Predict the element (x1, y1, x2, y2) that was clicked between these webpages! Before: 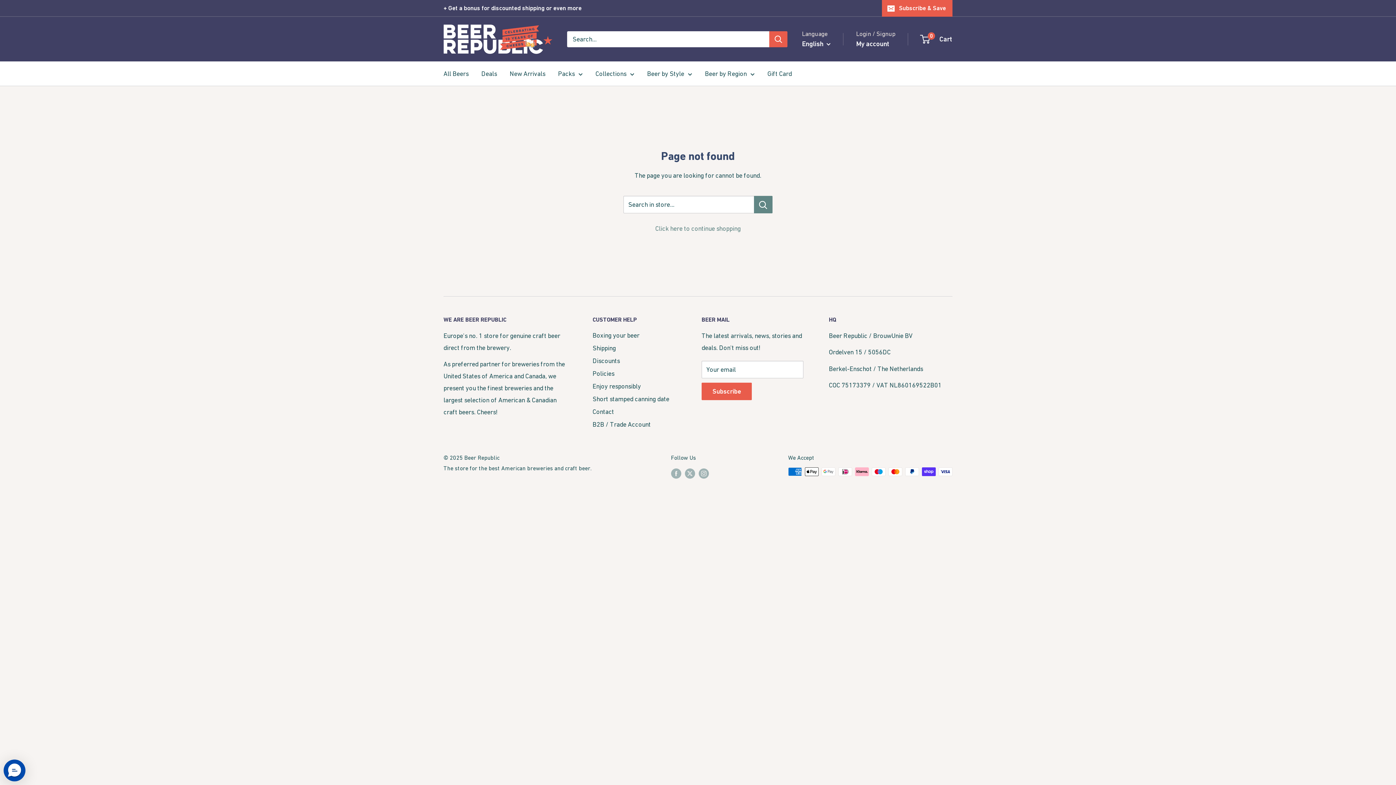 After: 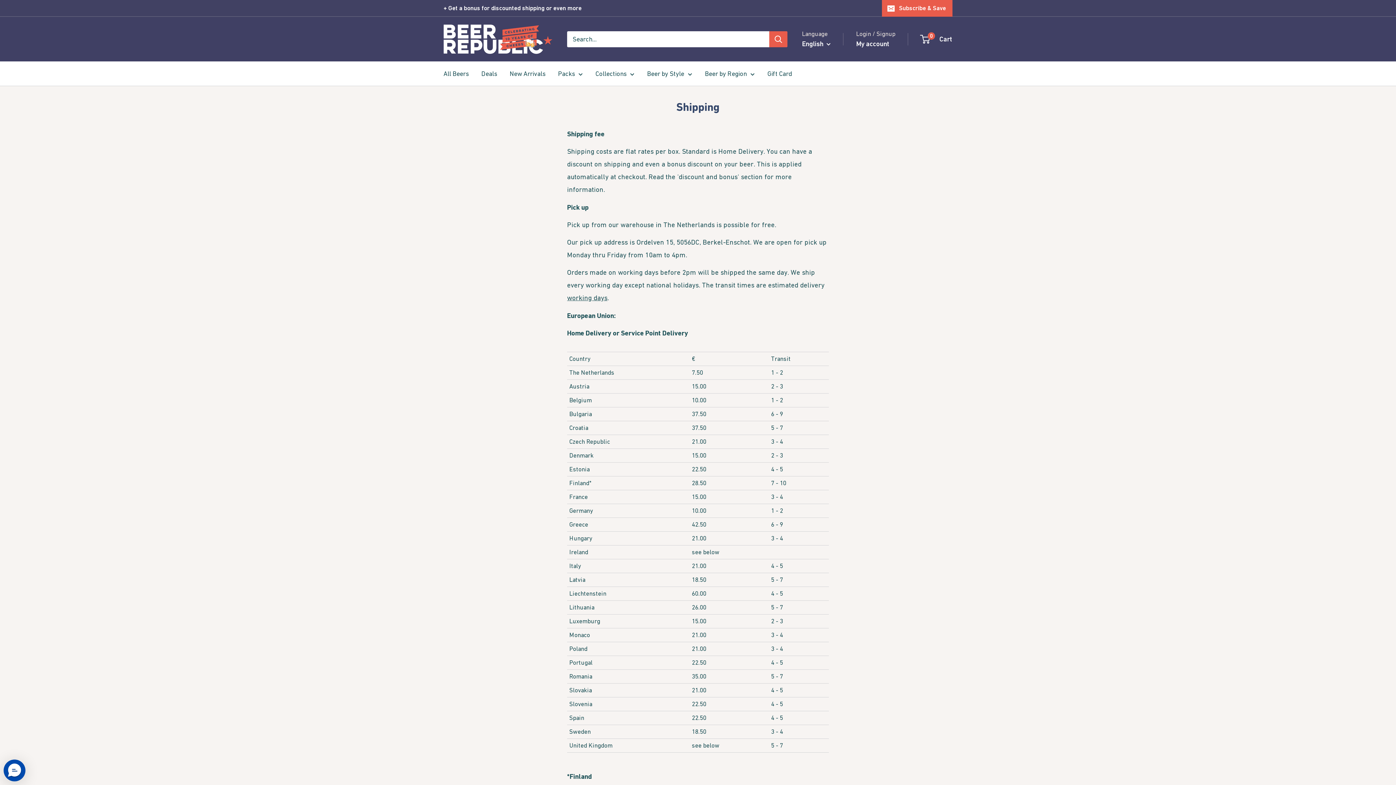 Action: bbox: (592, 341, 676, 354) label: Shipping